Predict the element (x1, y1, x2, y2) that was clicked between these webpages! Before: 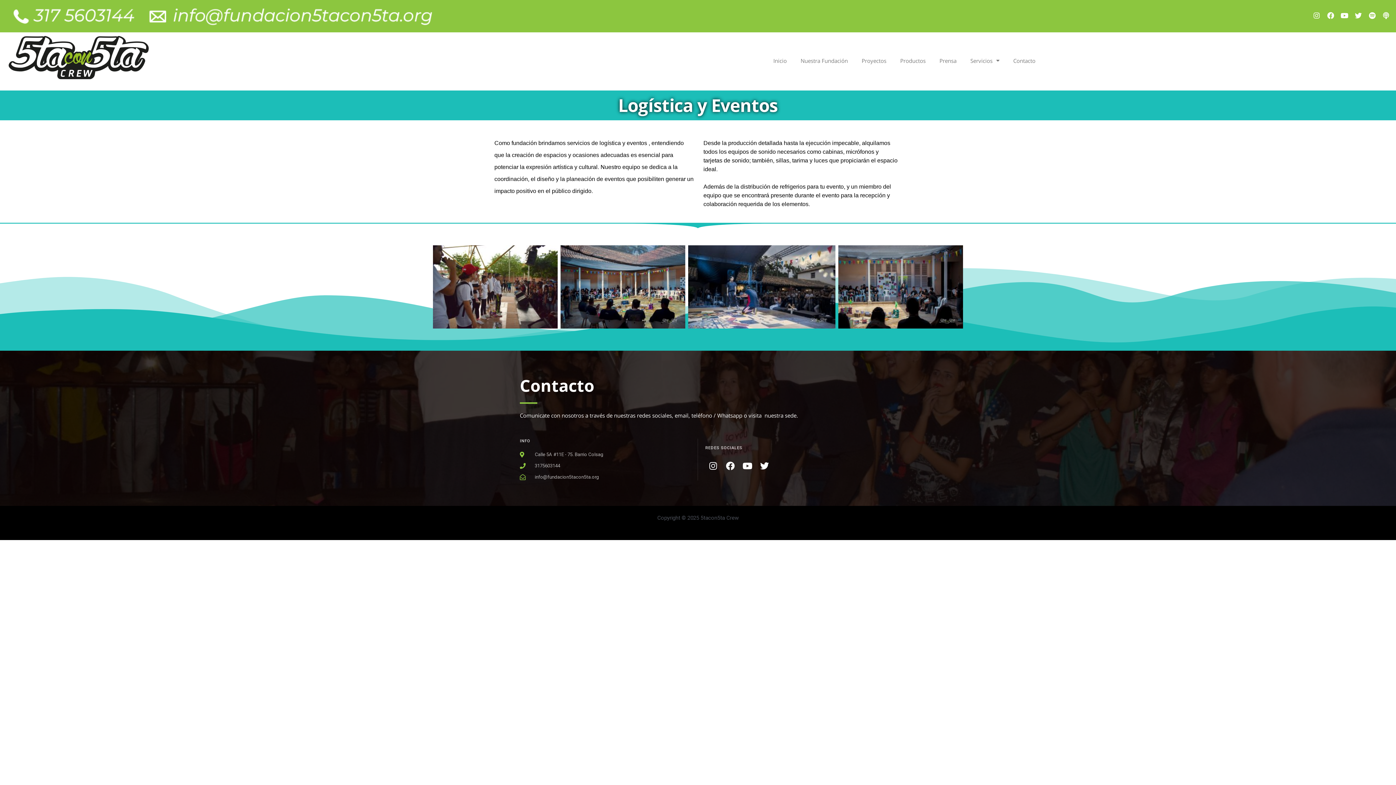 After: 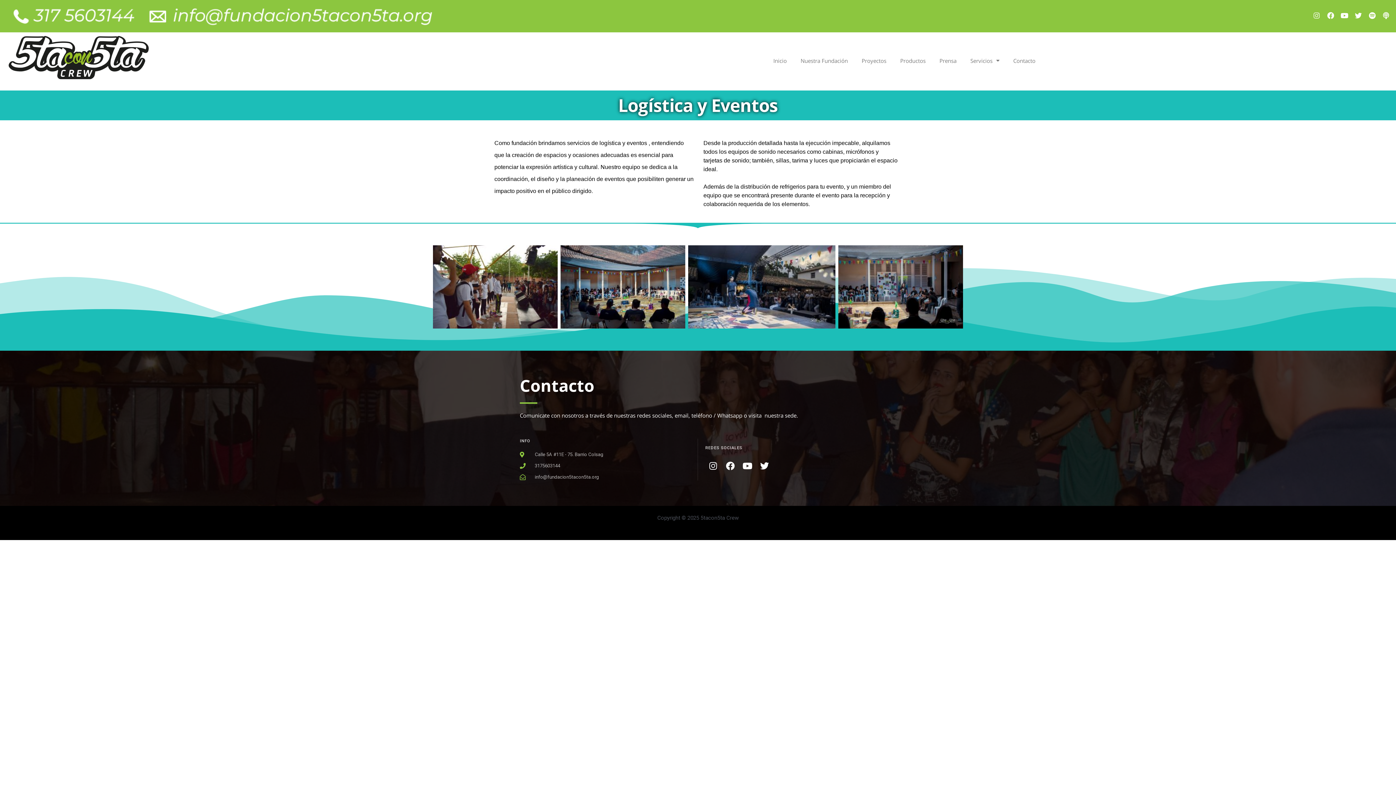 Action: label: Instagram bbox: (1310, 9, 1323, 21)